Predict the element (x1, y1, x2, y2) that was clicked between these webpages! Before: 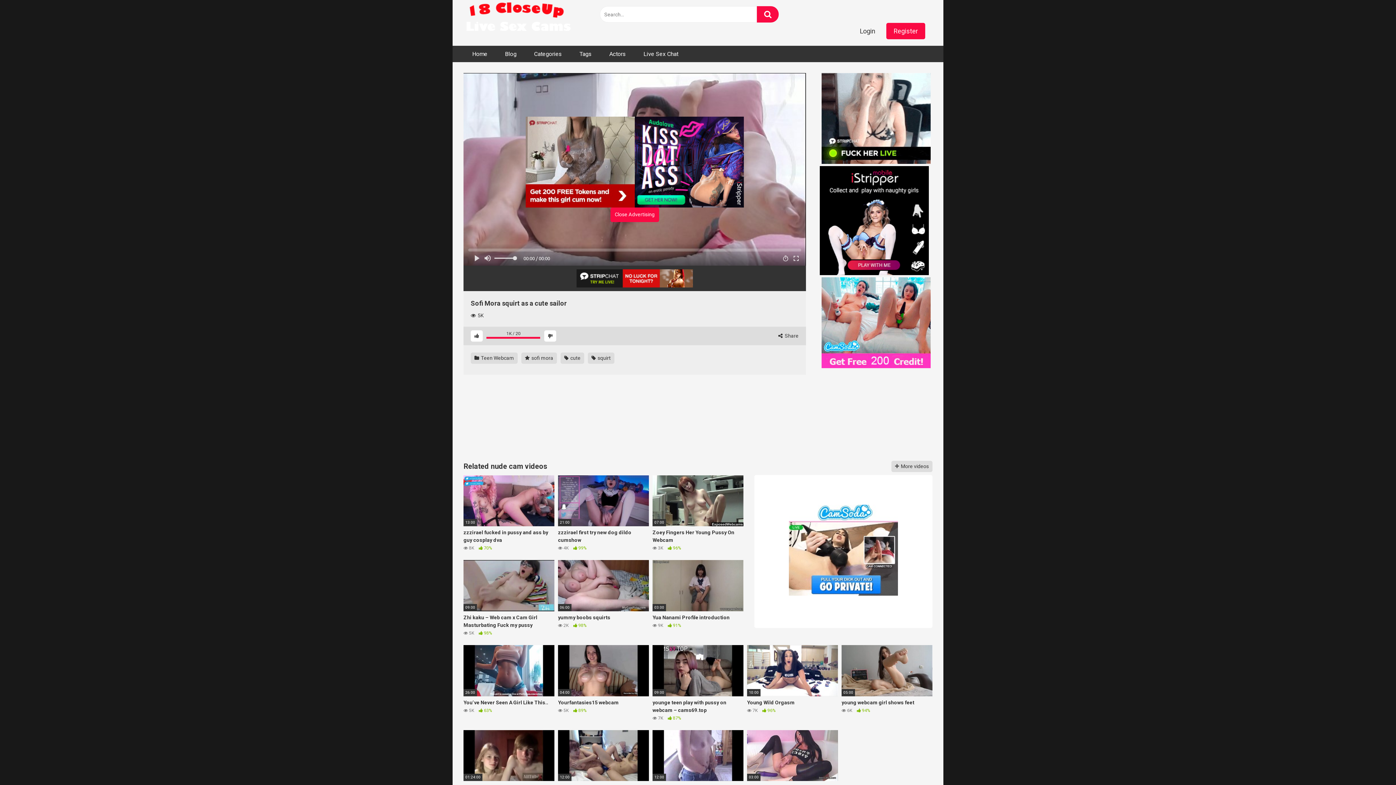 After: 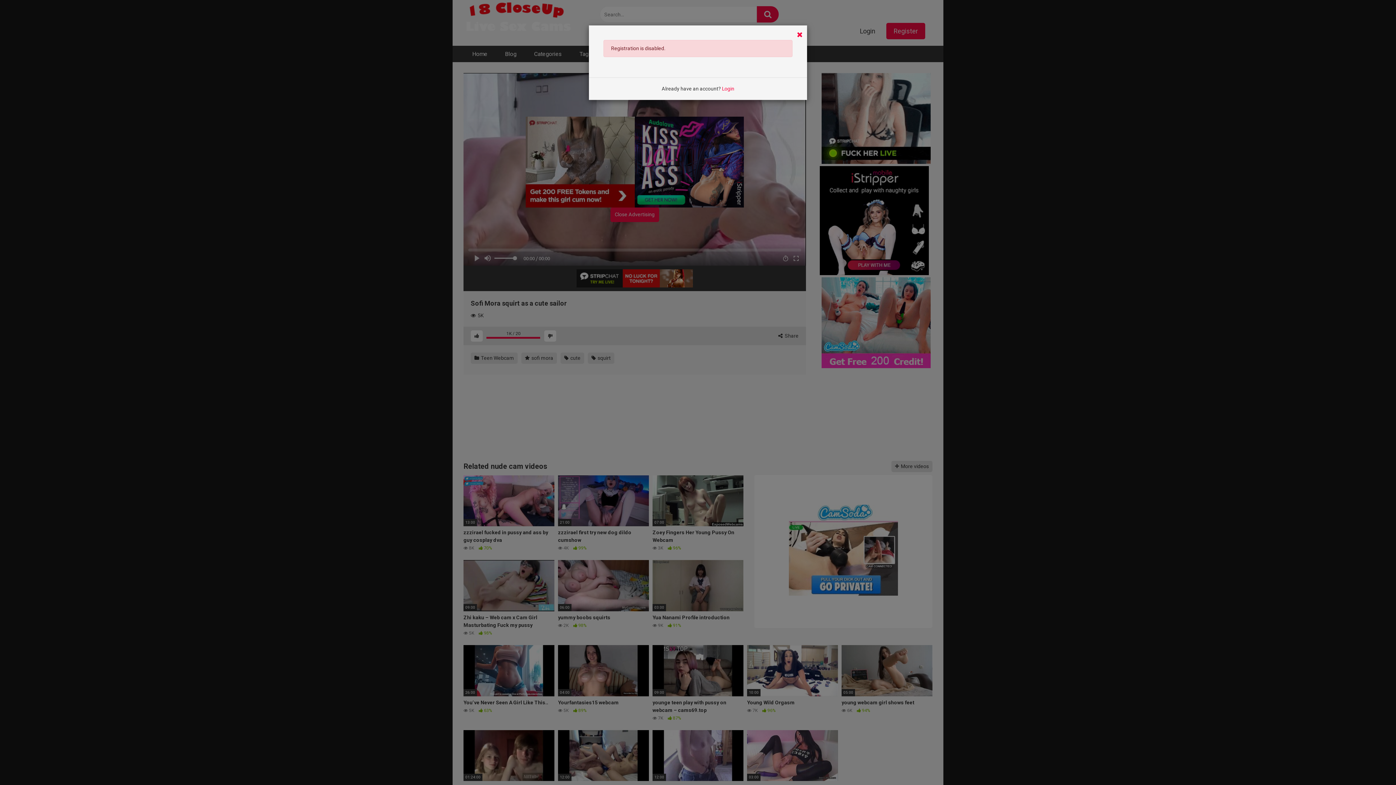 Action: bbox: (886, 22, 925, 39) label: Register